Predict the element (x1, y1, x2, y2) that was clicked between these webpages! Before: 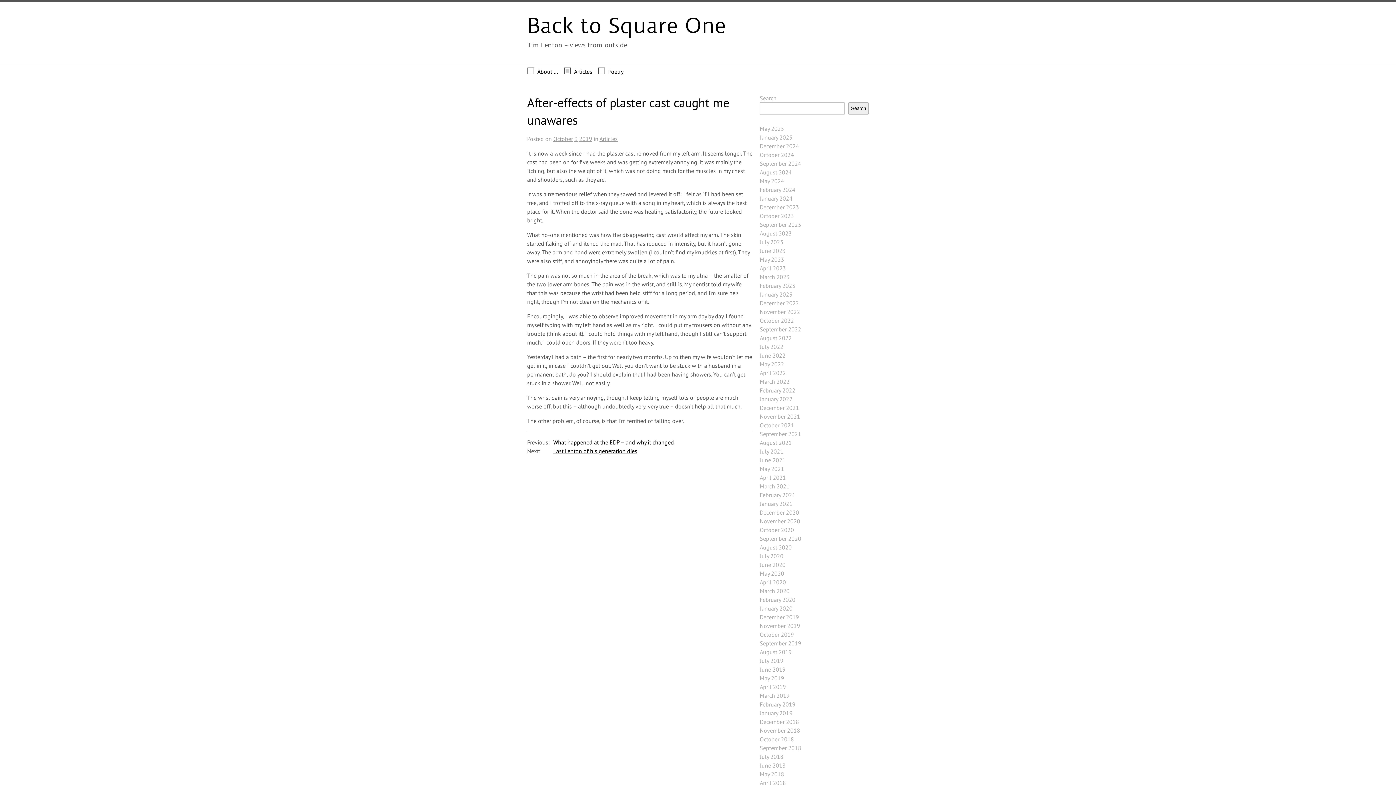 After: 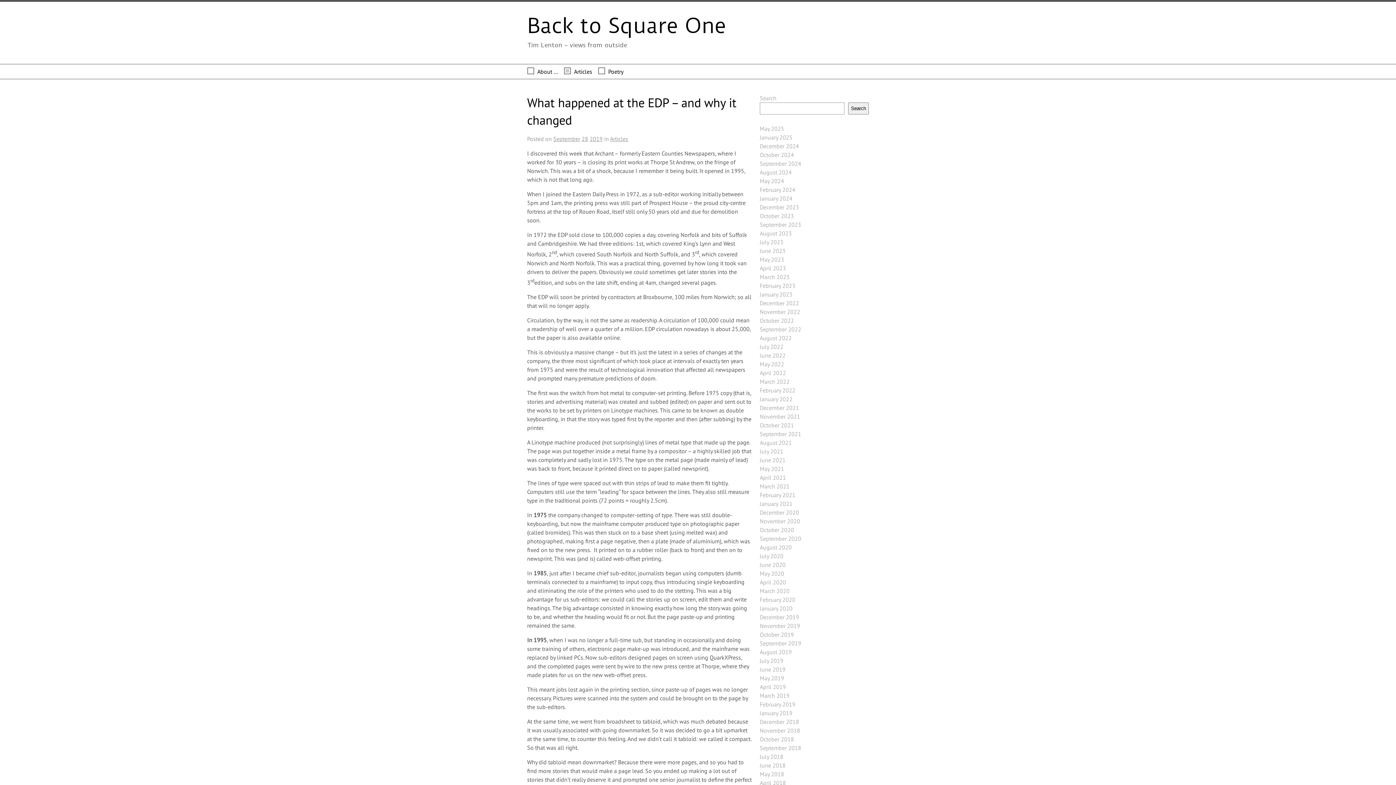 Action: bbox: (553, 438, 752, 446) label: What happened at the EDP – and why it changed